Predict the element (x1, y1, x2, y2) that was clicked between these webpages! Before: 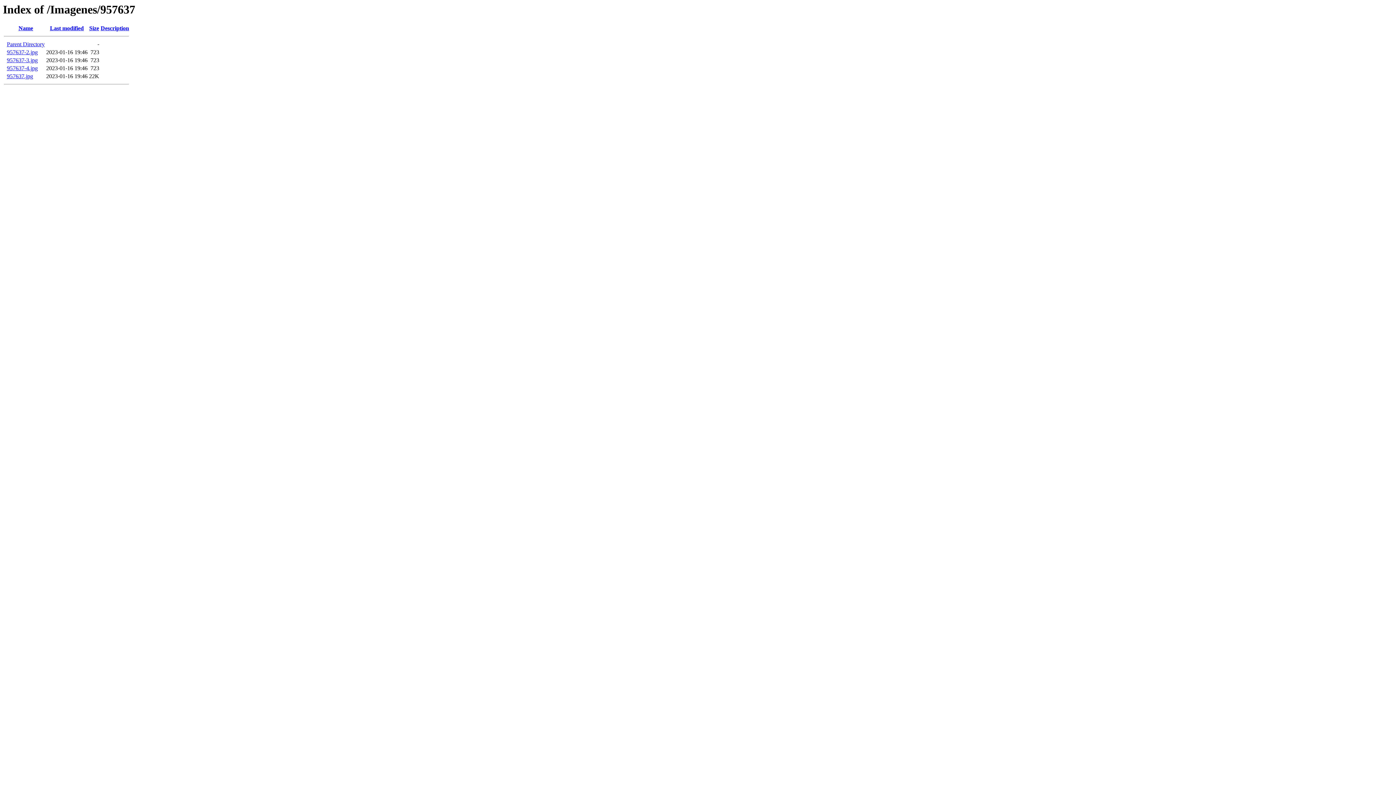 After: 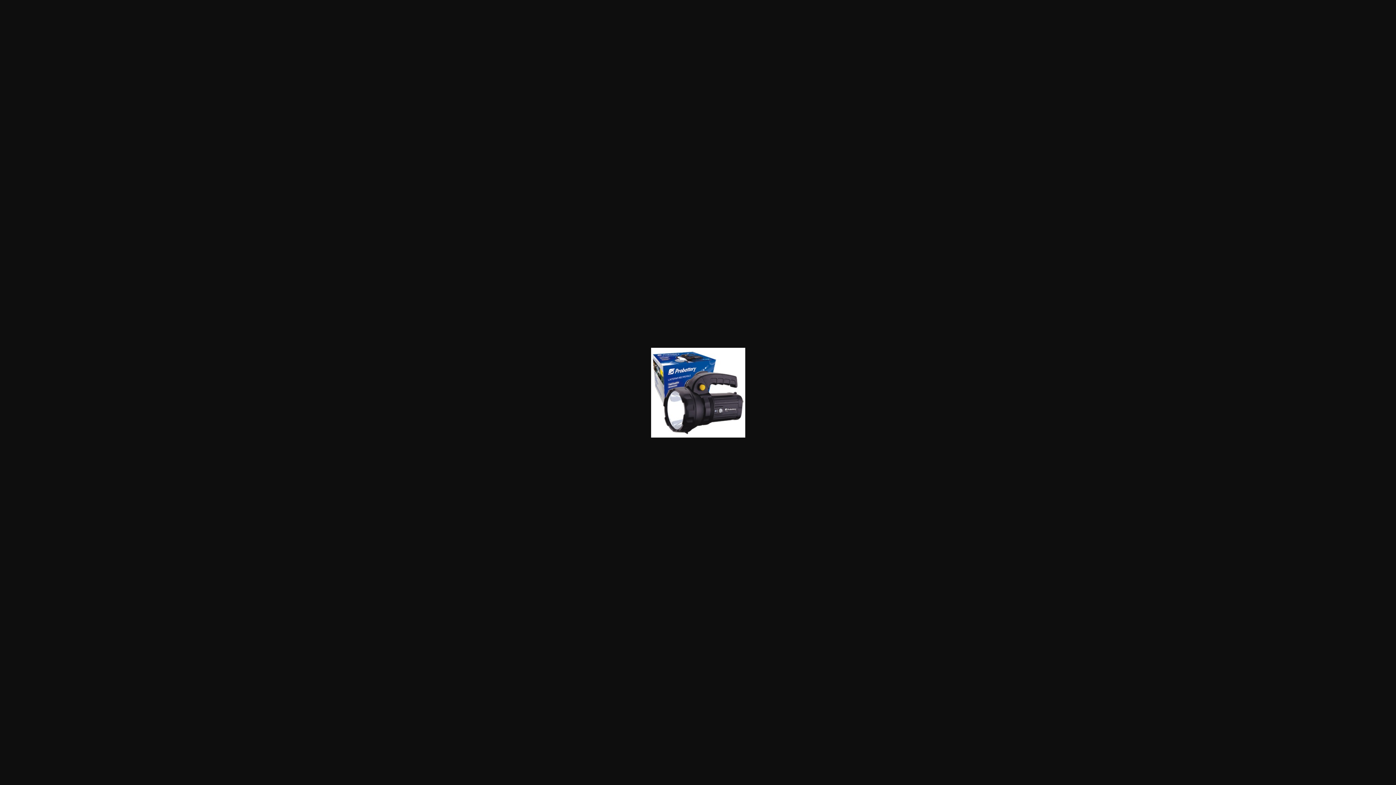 Action: label: 957637.jpg bbox: (6, 73, 33, 79)